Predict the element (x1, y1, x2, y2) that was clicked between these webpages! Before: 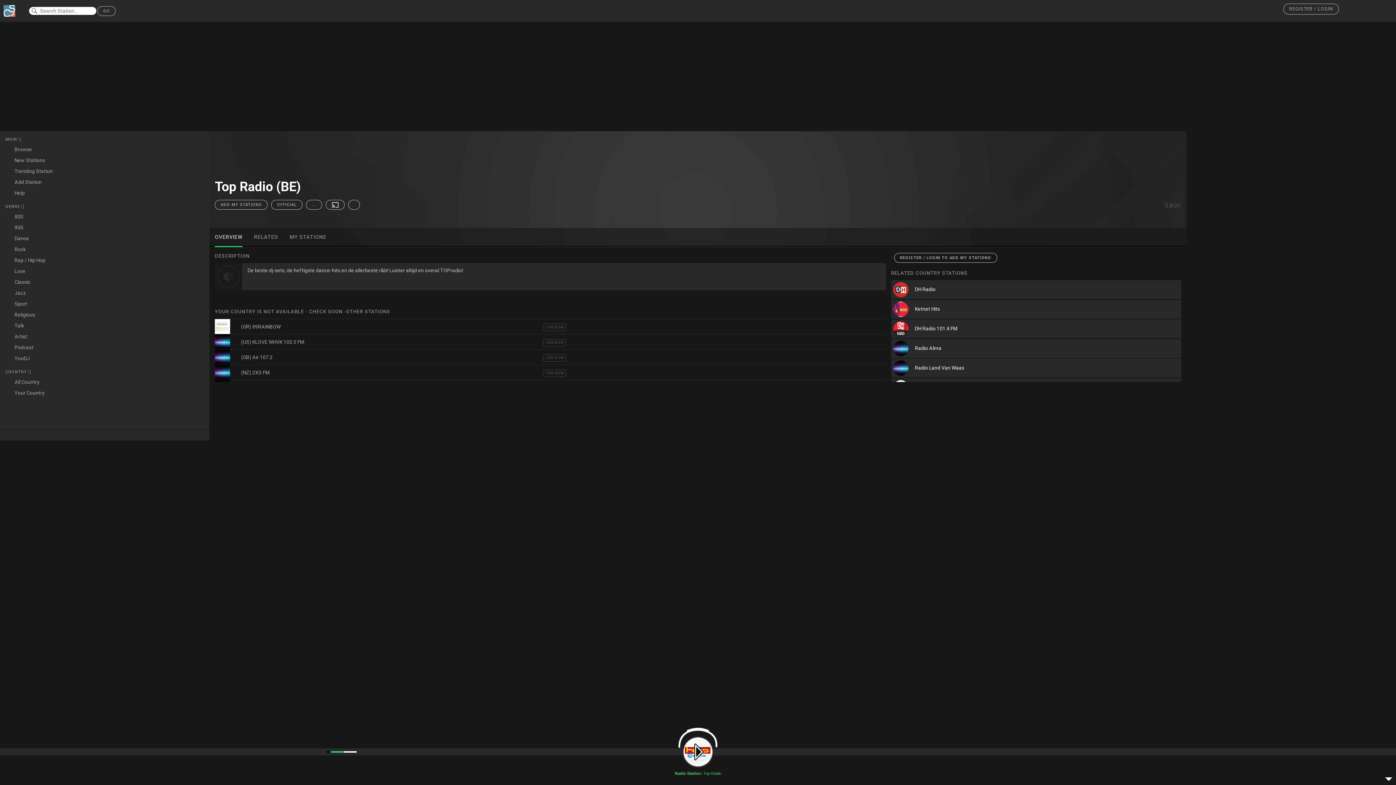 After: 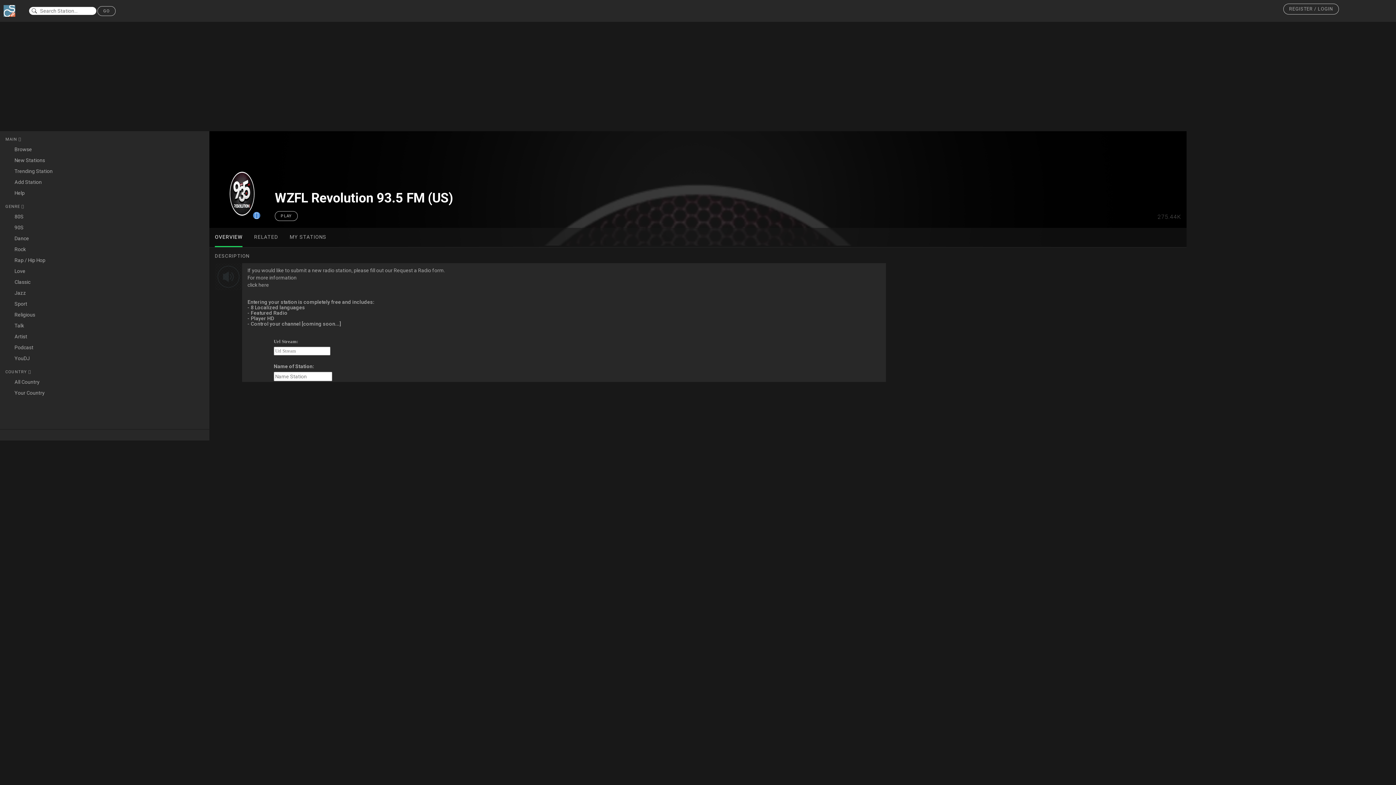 Action: bbox: (5, 176, 204, 187) label: Add Station